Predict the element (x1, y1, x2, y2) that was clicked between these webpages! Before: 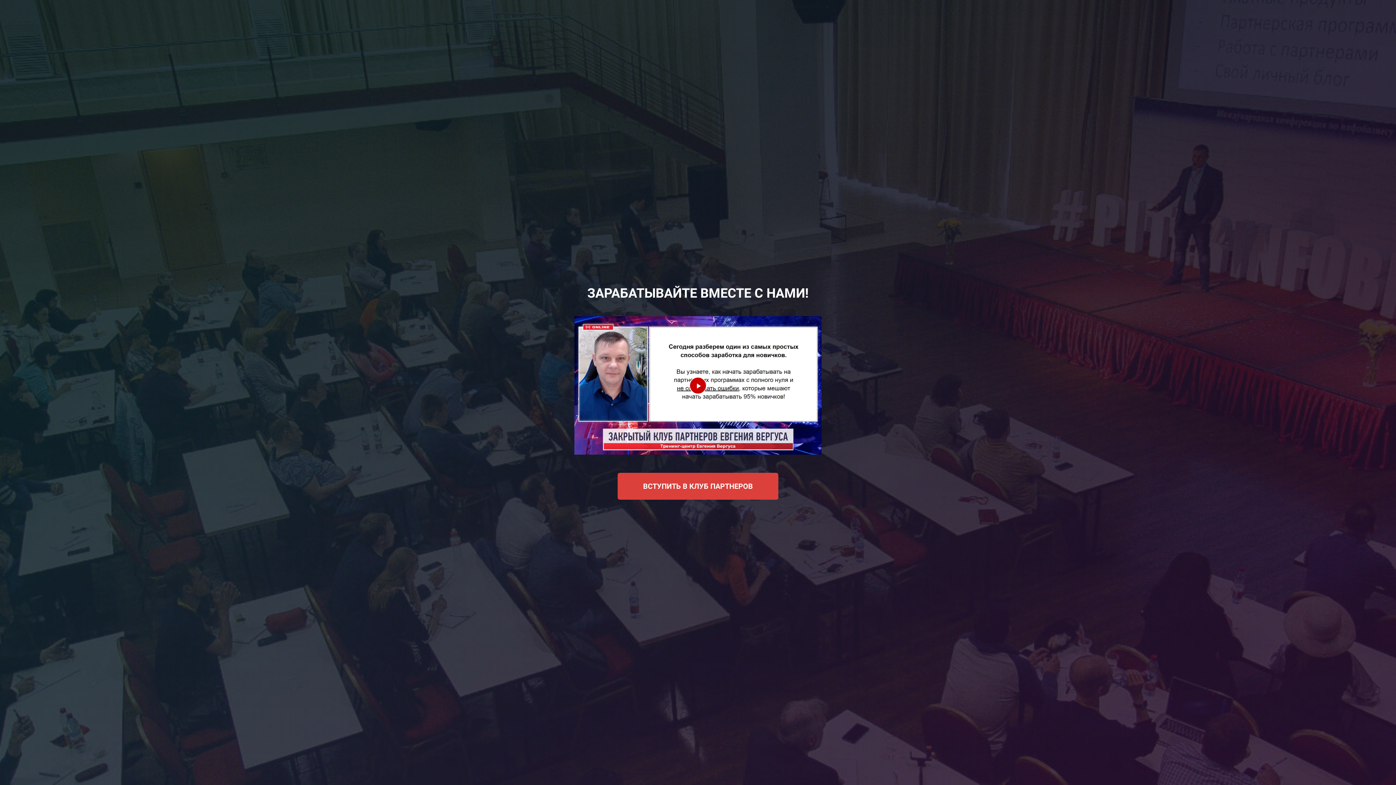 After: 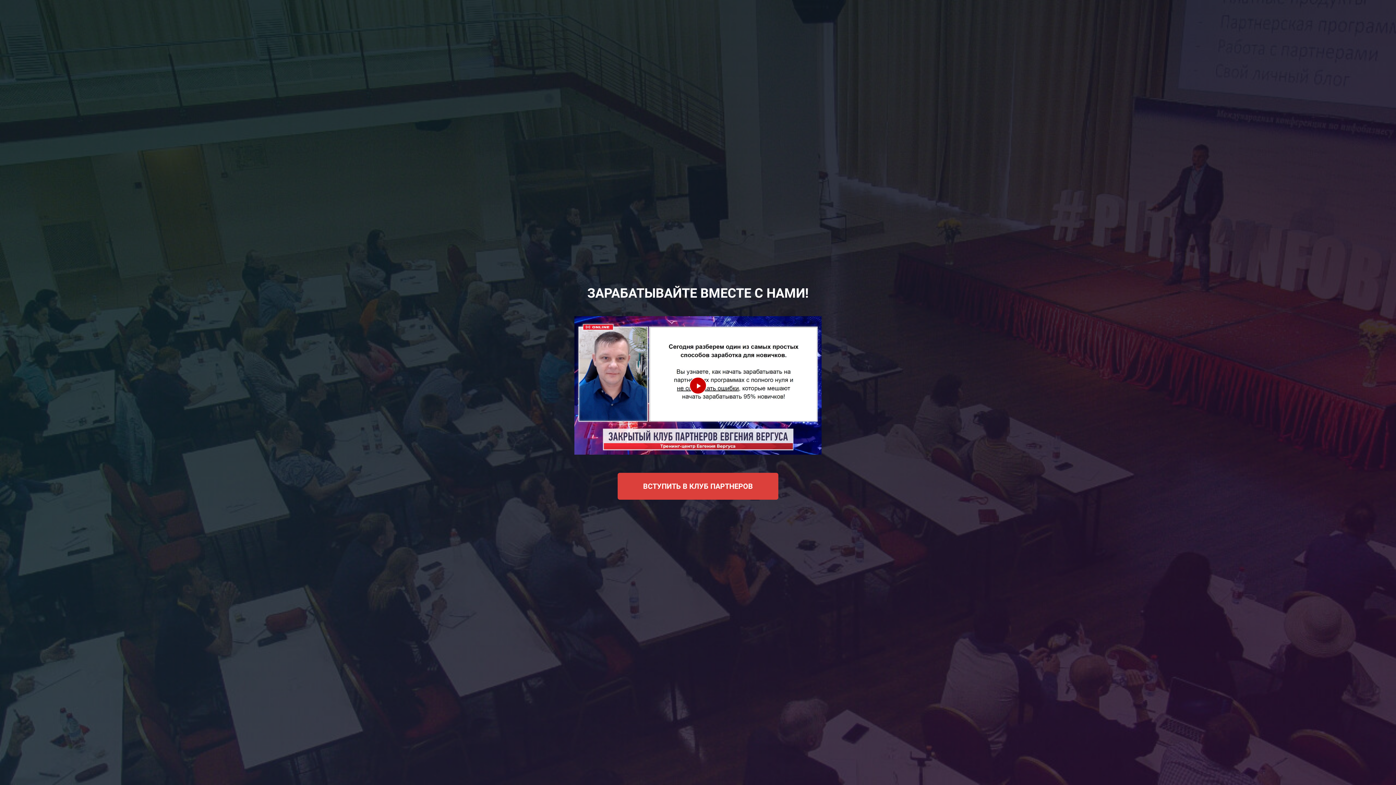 Action: label: ВСТУПИТЬ В КЛУБ ПАРТНЕРОВ bbox: (617, 473, 778, 500)